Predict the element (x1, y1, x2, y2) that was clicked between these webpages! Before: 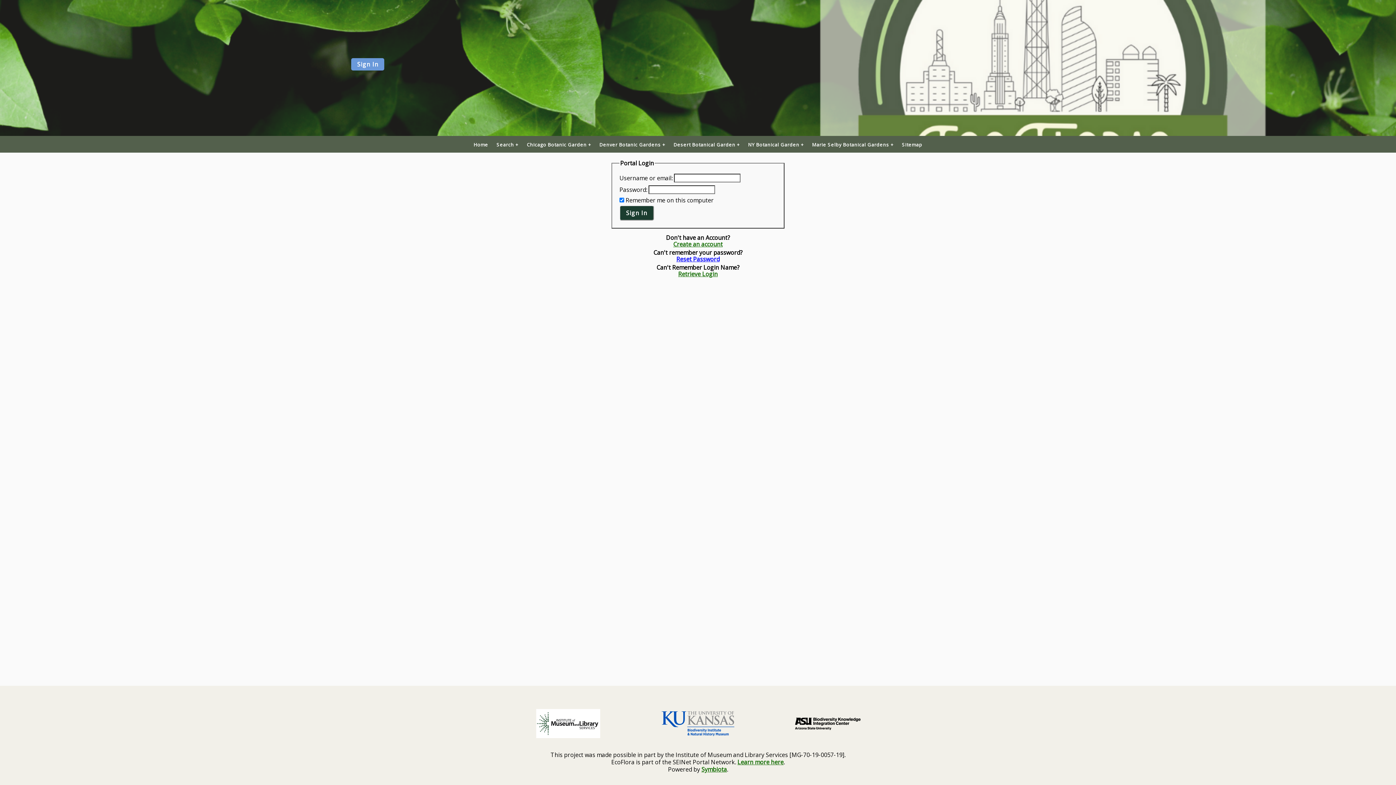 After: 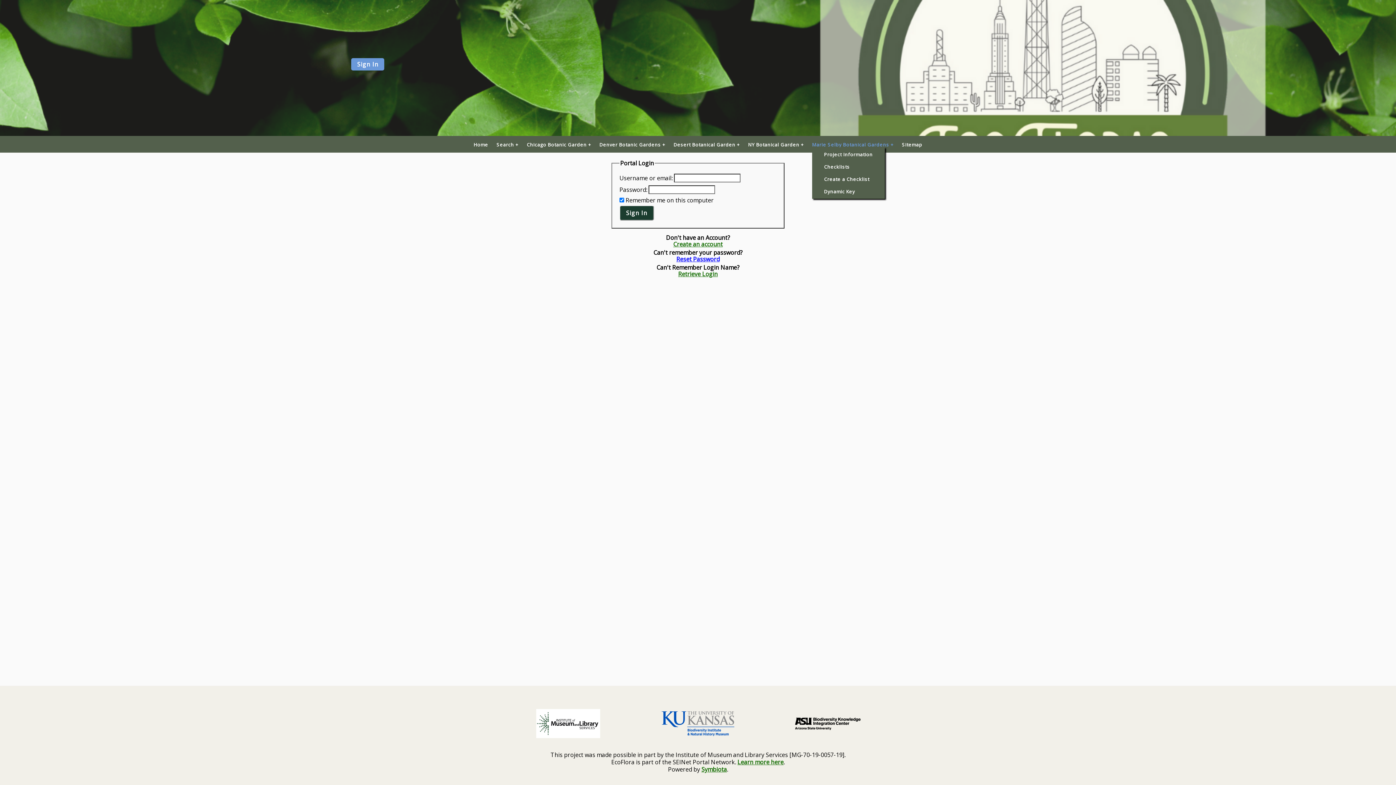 Action: bbox: (812, 142, 893, 147) label: Marie Selby Botanical Gardens